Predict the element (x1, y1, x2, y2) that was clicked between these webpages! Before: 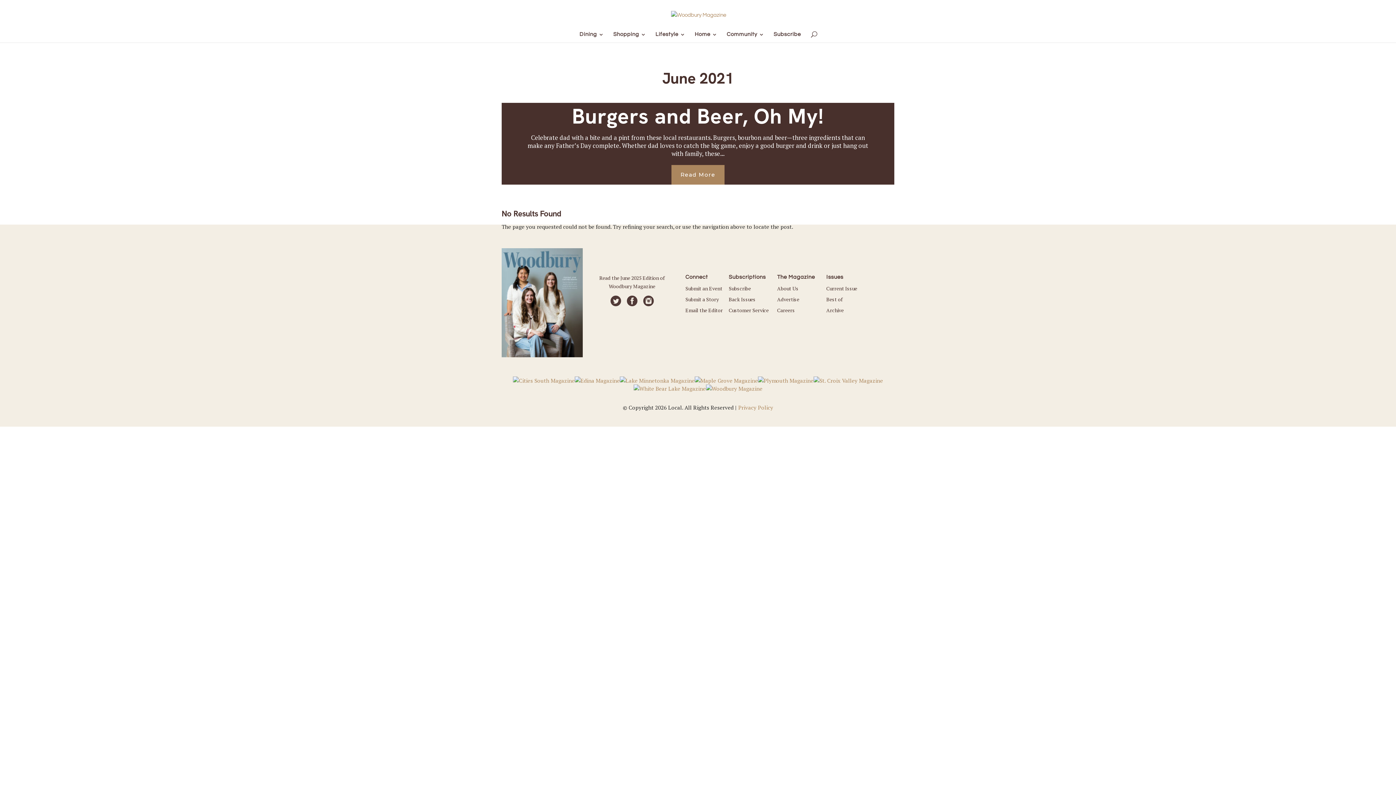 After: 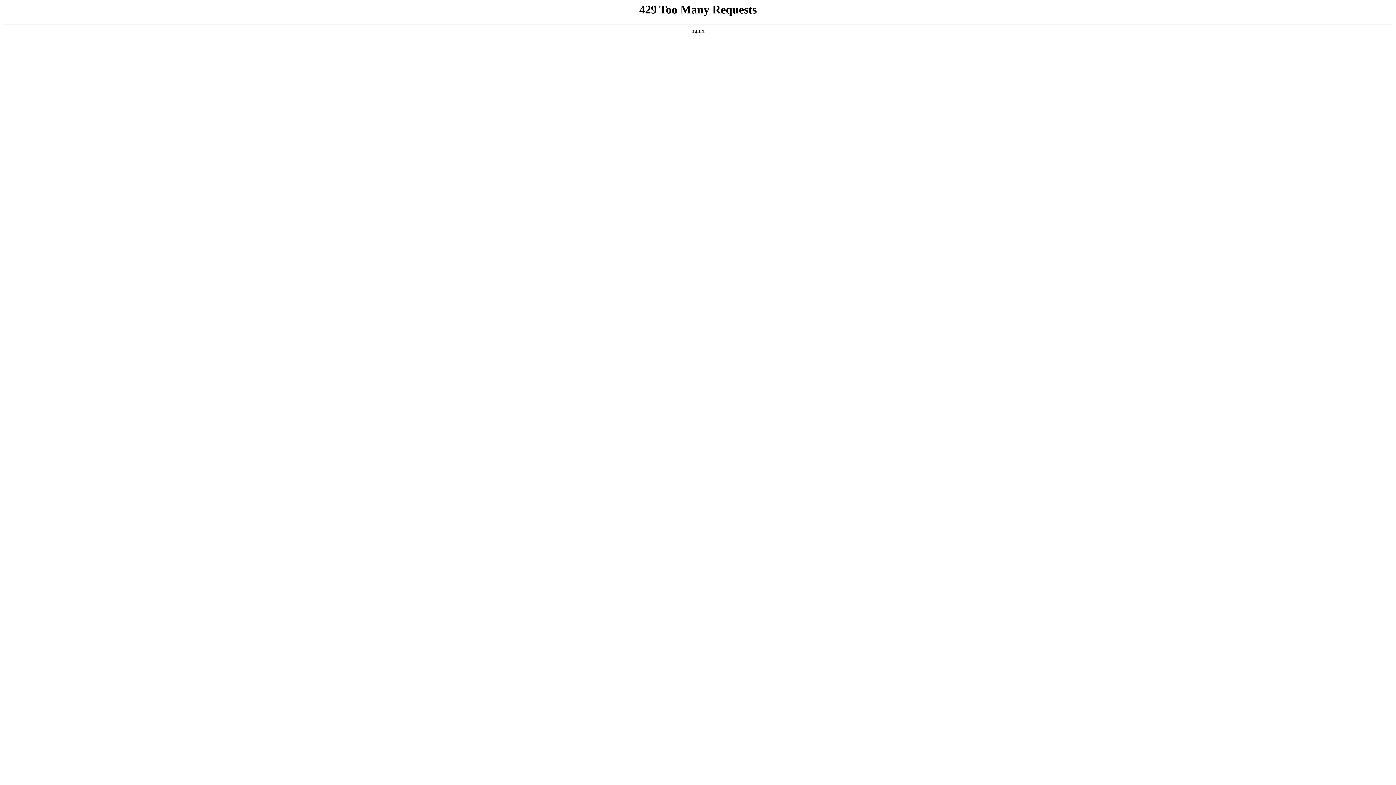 Action: label: Careers bbox: (777, 306, 795, 313)